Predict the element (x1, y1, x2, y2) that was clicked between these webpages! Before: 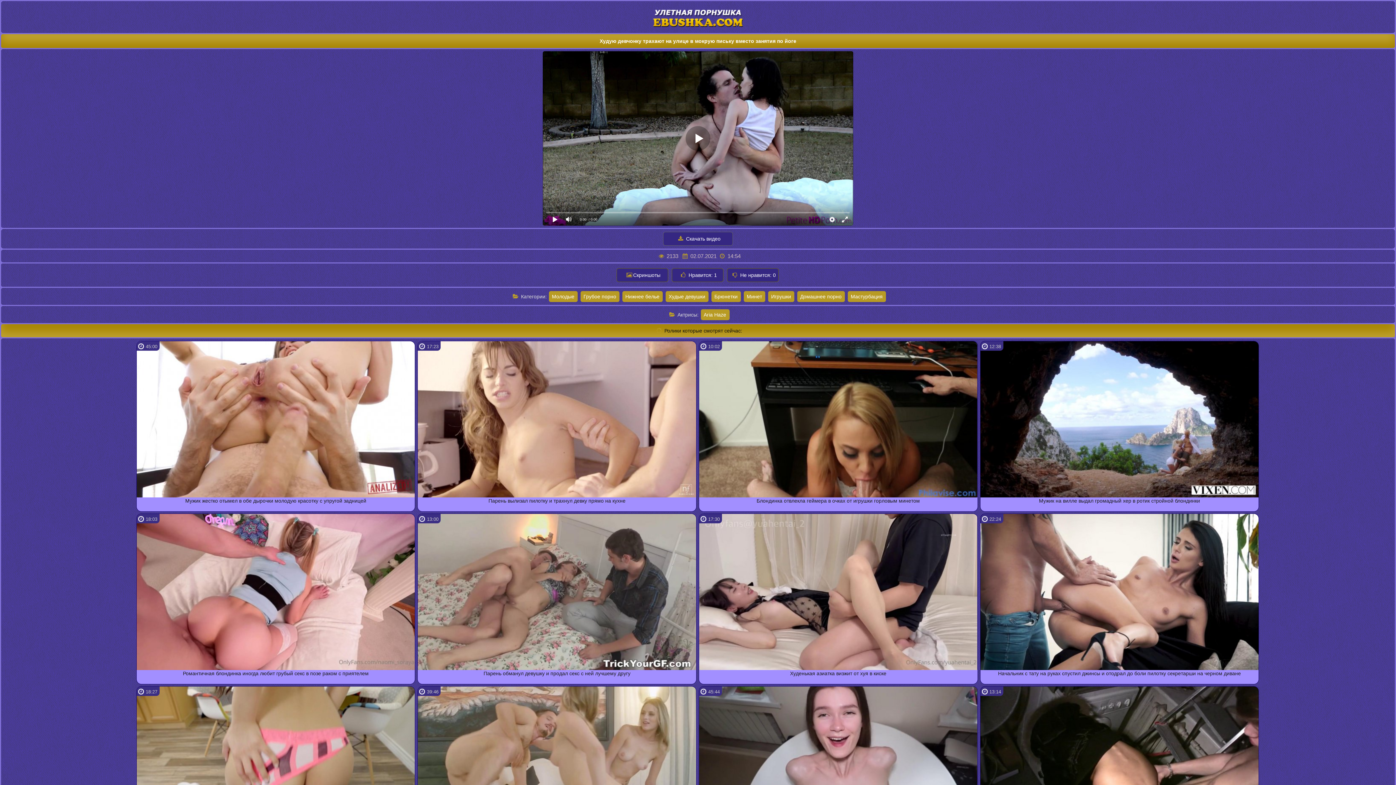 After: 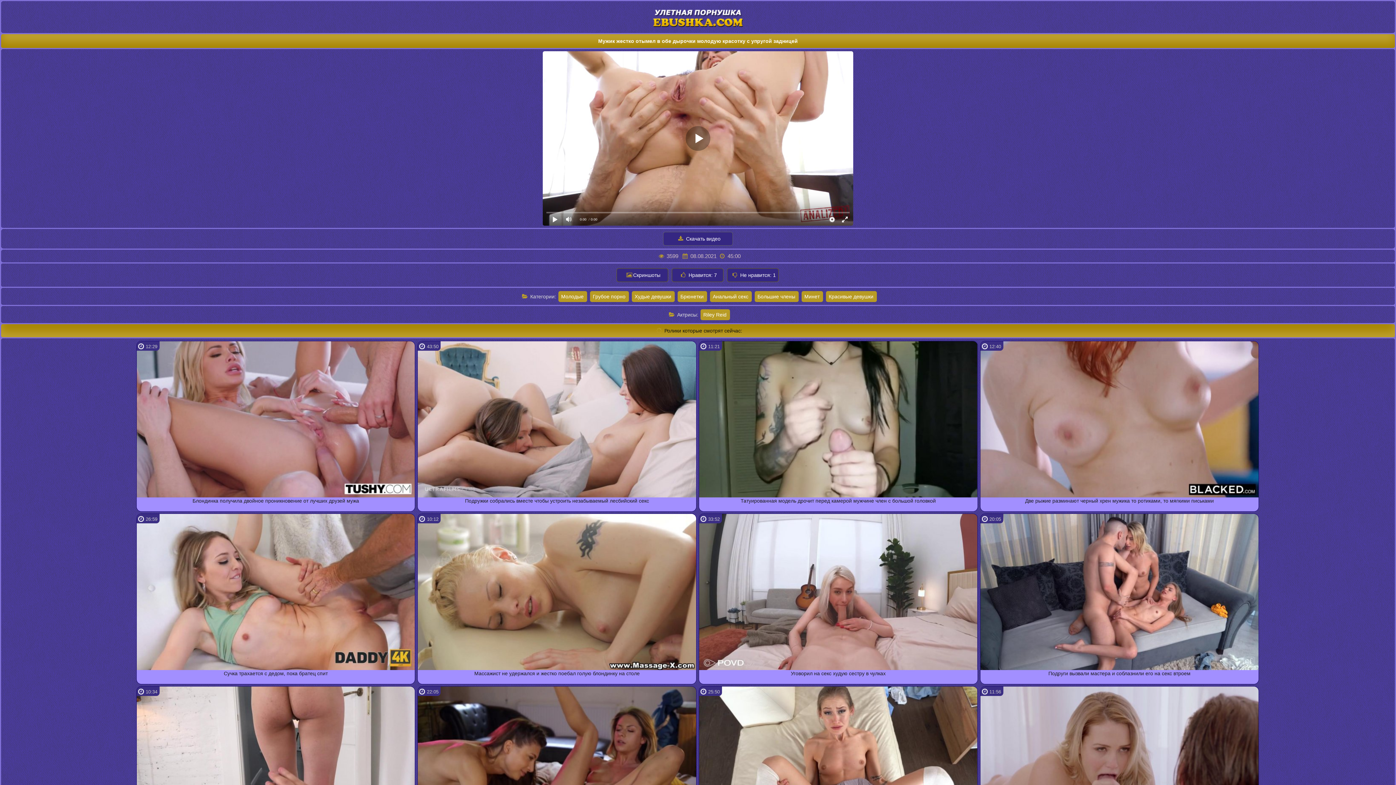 Action: label: Мужик жестко отымел в обе дырочки молодую красотку с упругой задницей bbox: (136, 497, 415, 511)